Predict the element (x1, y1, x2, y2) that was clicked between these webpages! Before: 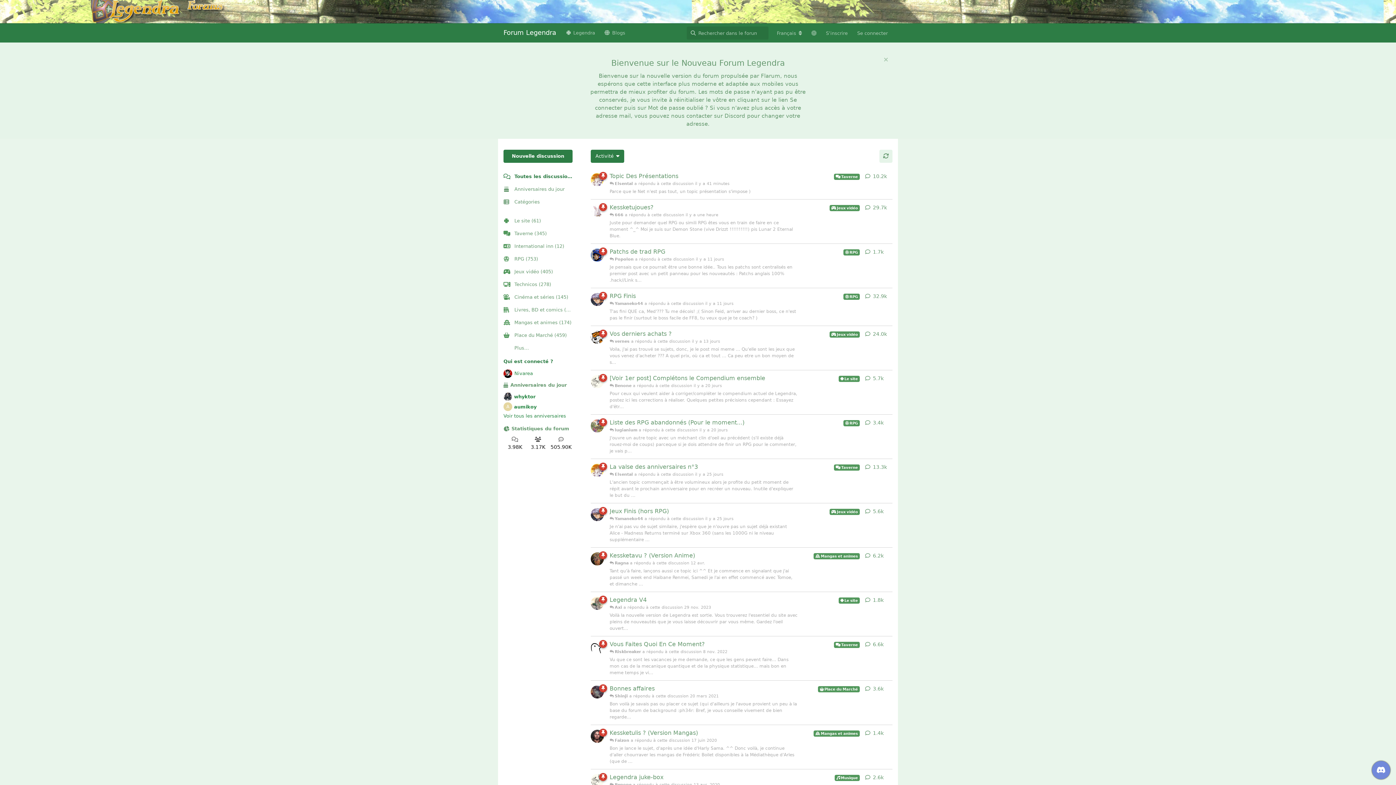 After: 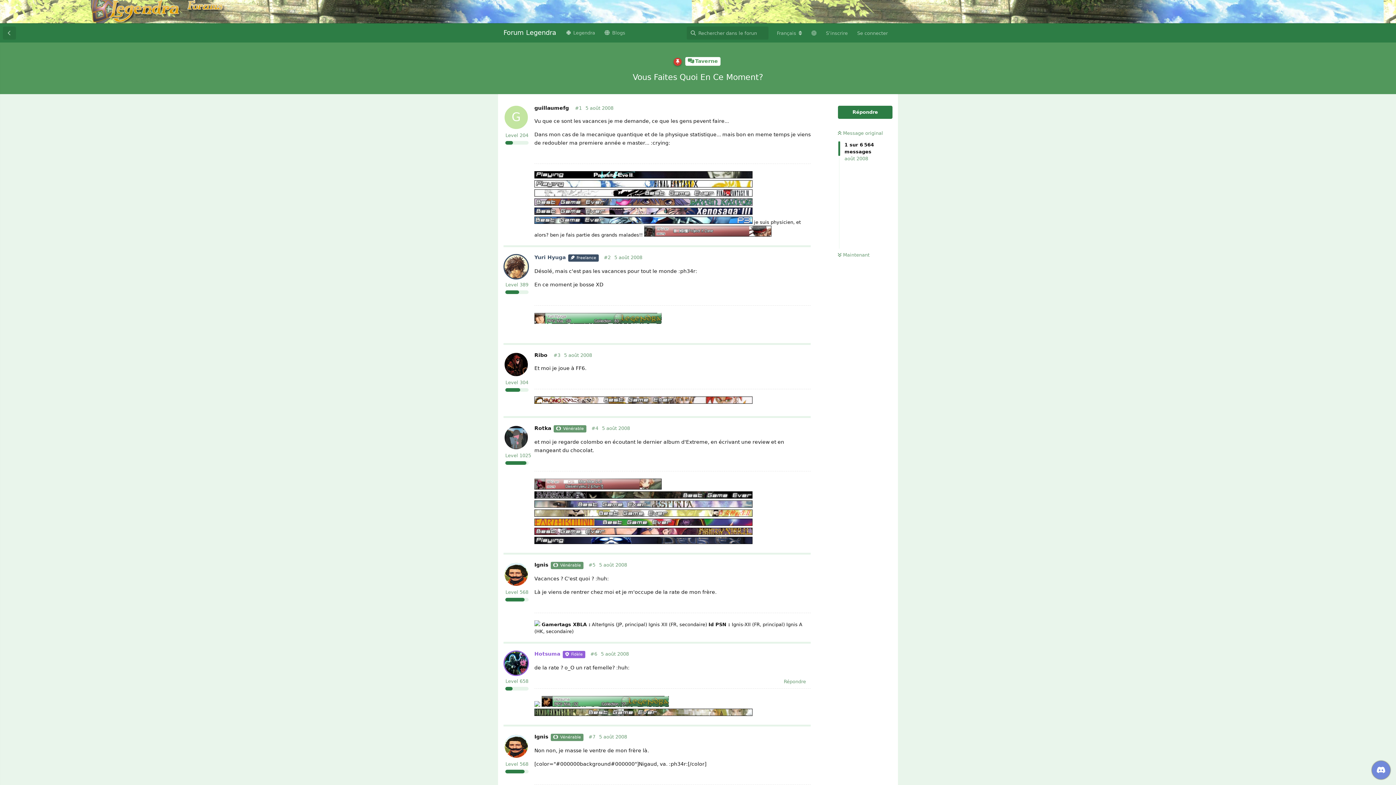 Action: label: Vous Faites Quoi En Ce Moment?
Taverne
 Riskbreaker a répondu à cette discussion 8 nov. 2022
Vu que ce sont les vacances je me demande, ce que les gens pevent faire... Dans mon cas de la mecanique quantique et de la physique statistique... mais bon en meme temps je vi... bbox: (609, 636, 860, 680)